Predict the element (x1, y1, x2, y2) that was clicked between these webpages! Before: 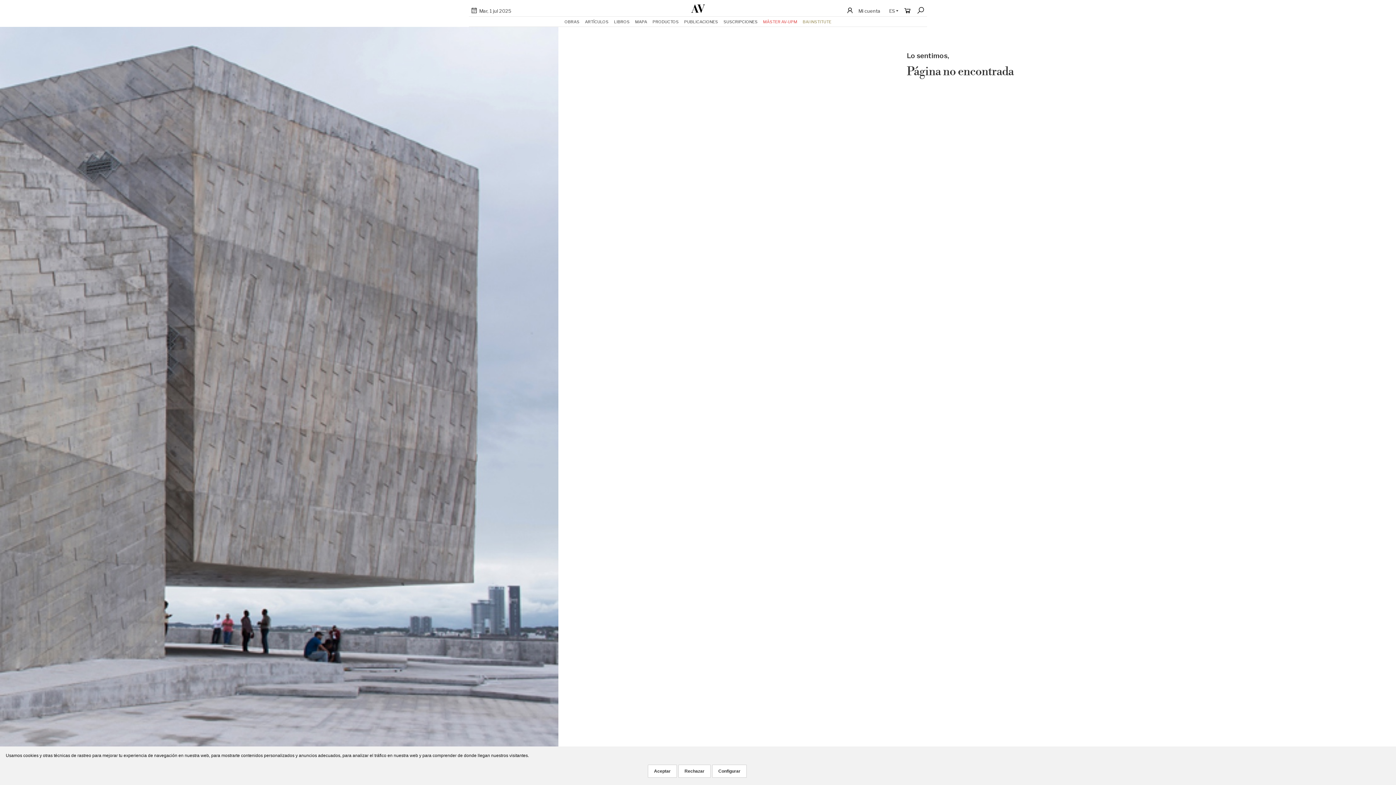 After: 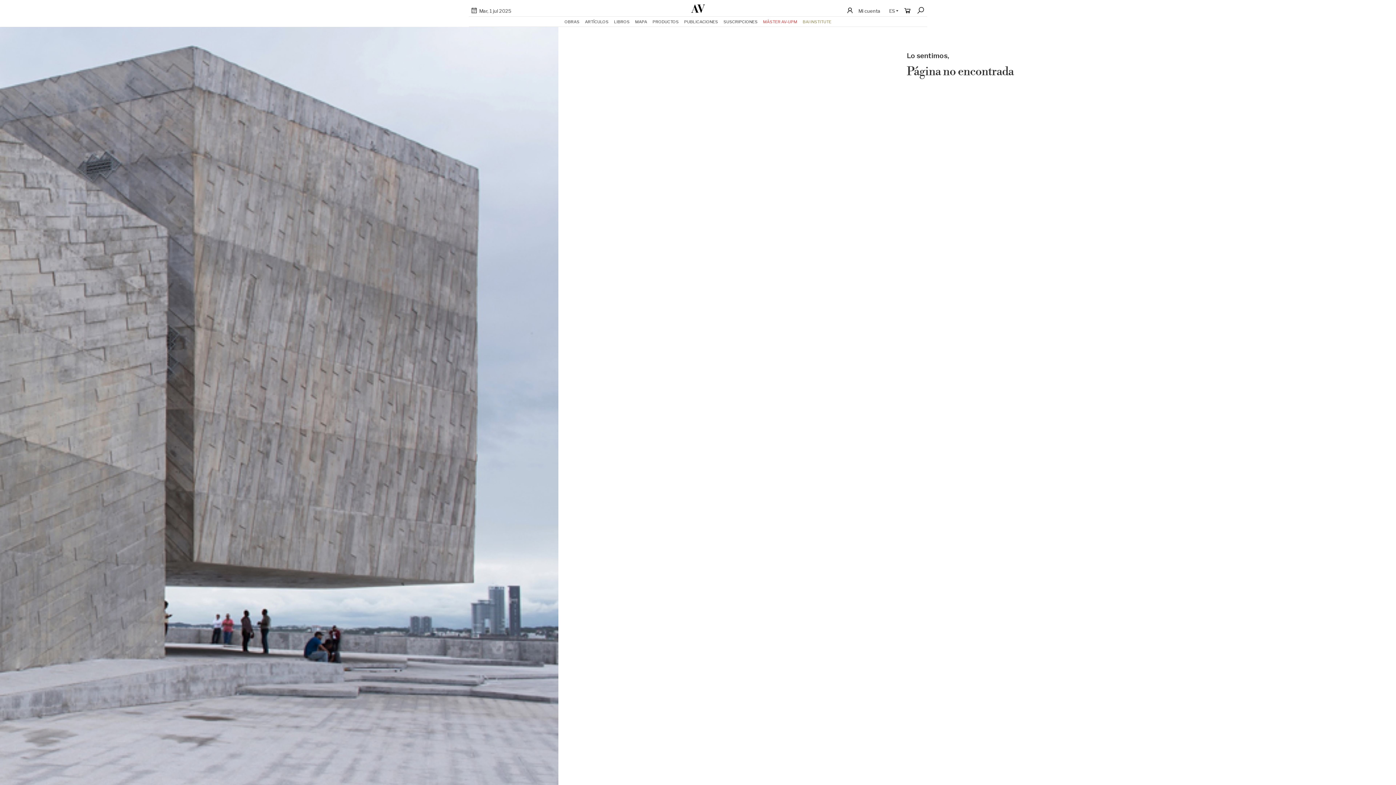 Action: label: Aceptar bbox: (648, 765, 677, 778)